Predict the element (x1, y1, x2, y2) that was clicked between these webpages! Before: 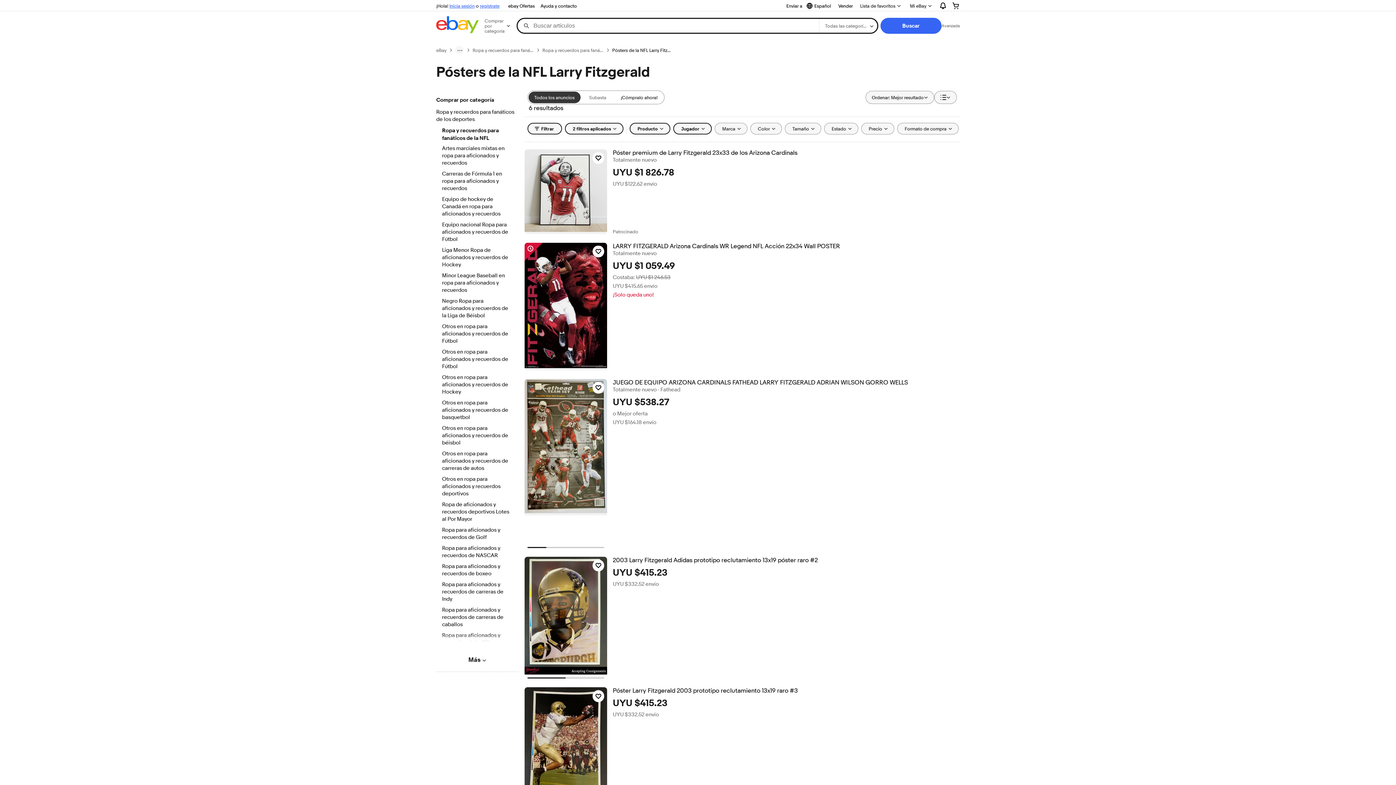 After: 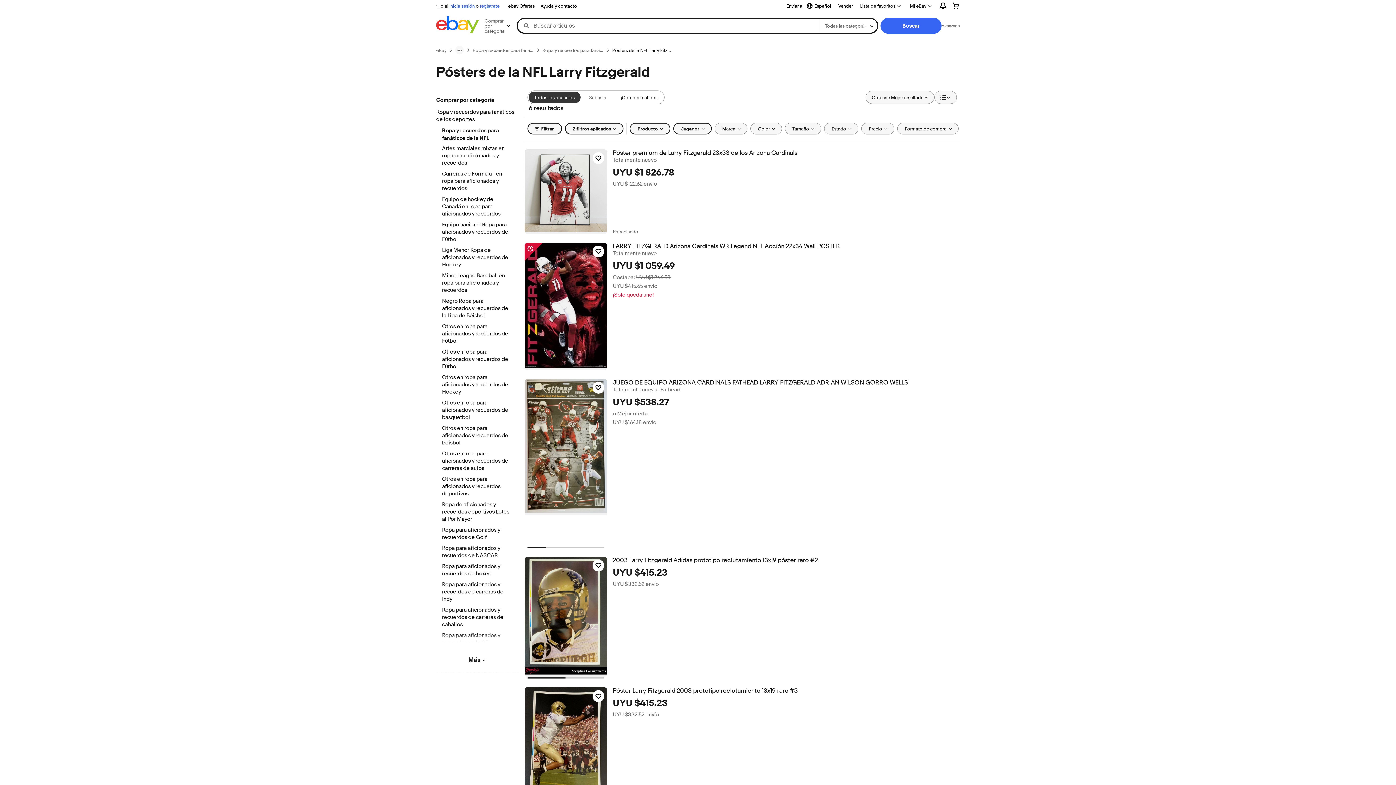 Action: label: Pósters de la NFL Larry Fitzgerald bbox: (612, 47, 673, 53)